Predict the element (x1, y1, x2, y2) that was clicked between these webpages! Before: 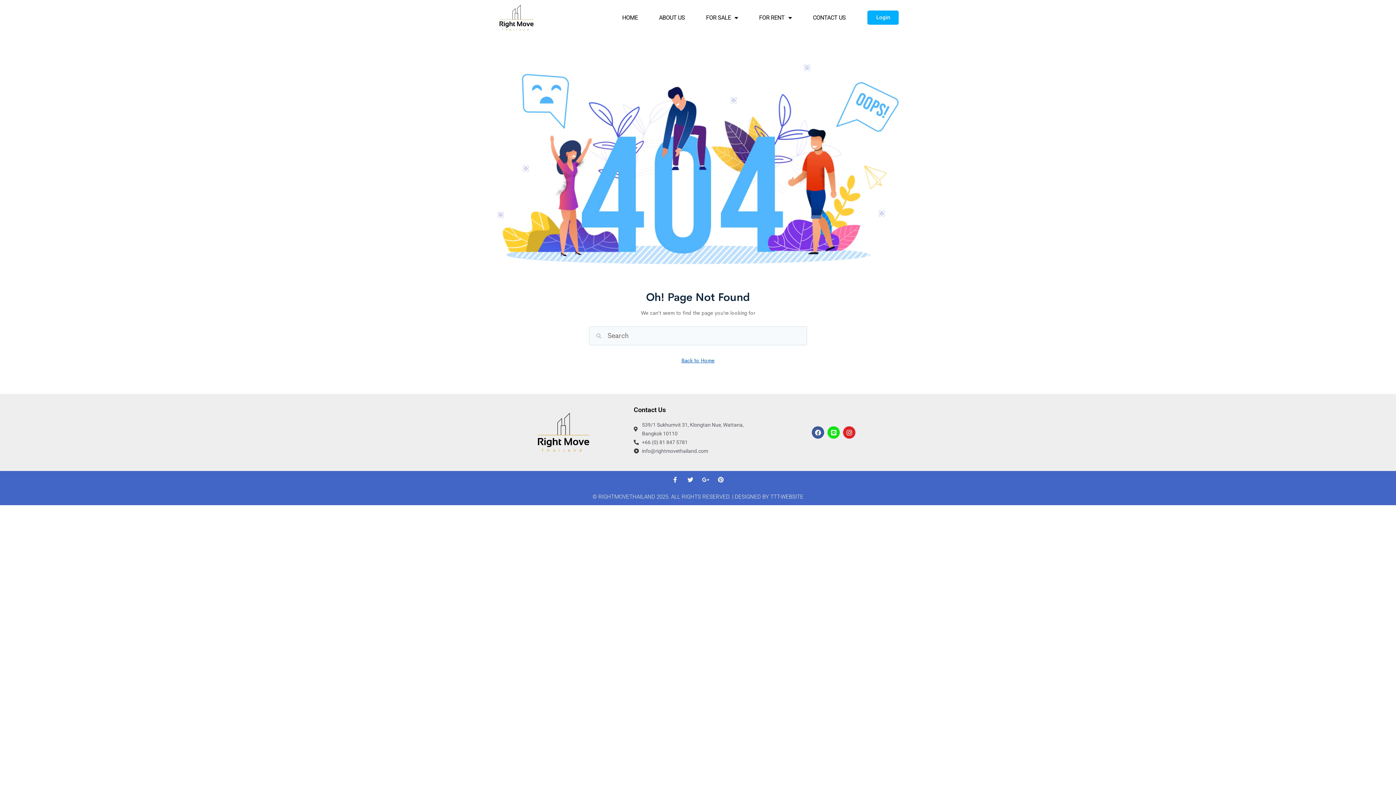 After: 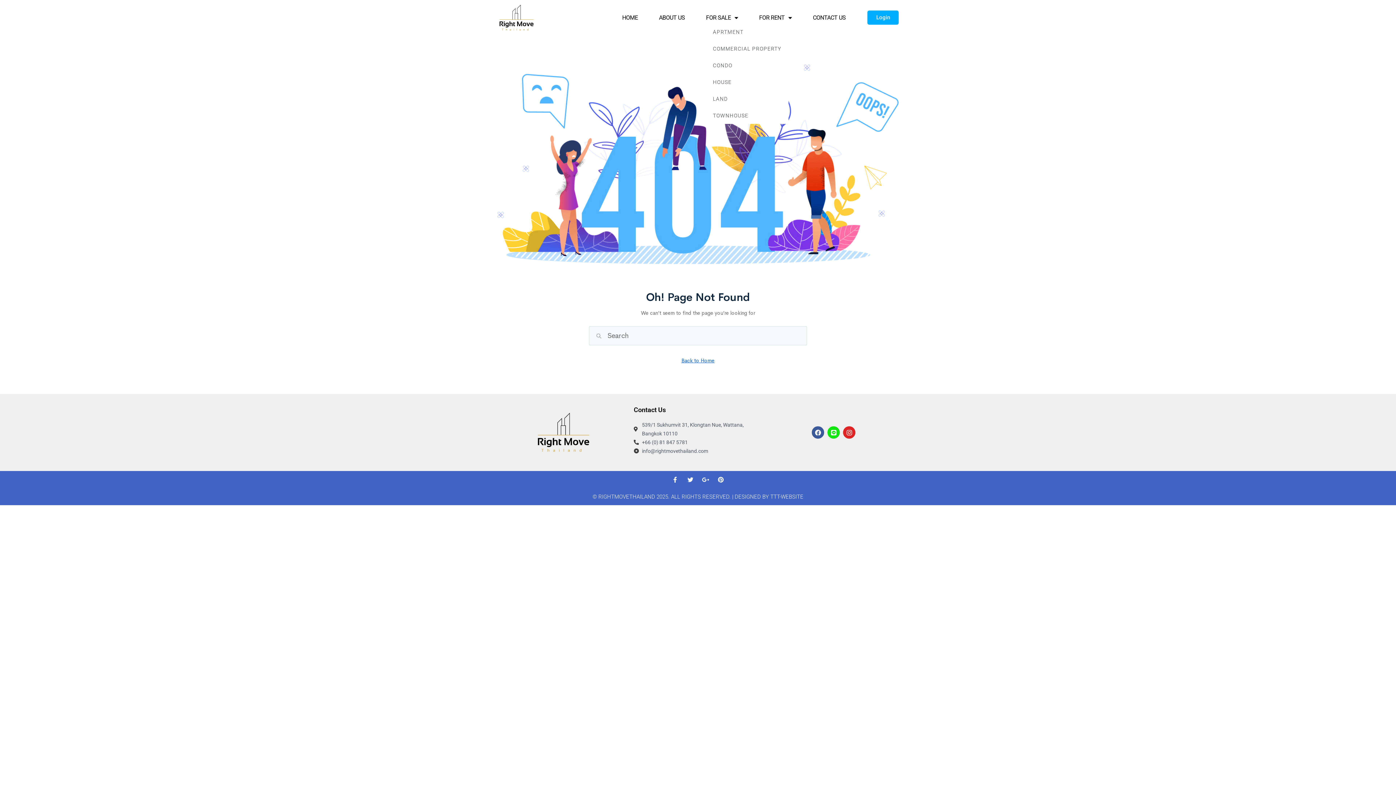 Action: label: FOR SALE bbox: (702, 11, 741, 23)